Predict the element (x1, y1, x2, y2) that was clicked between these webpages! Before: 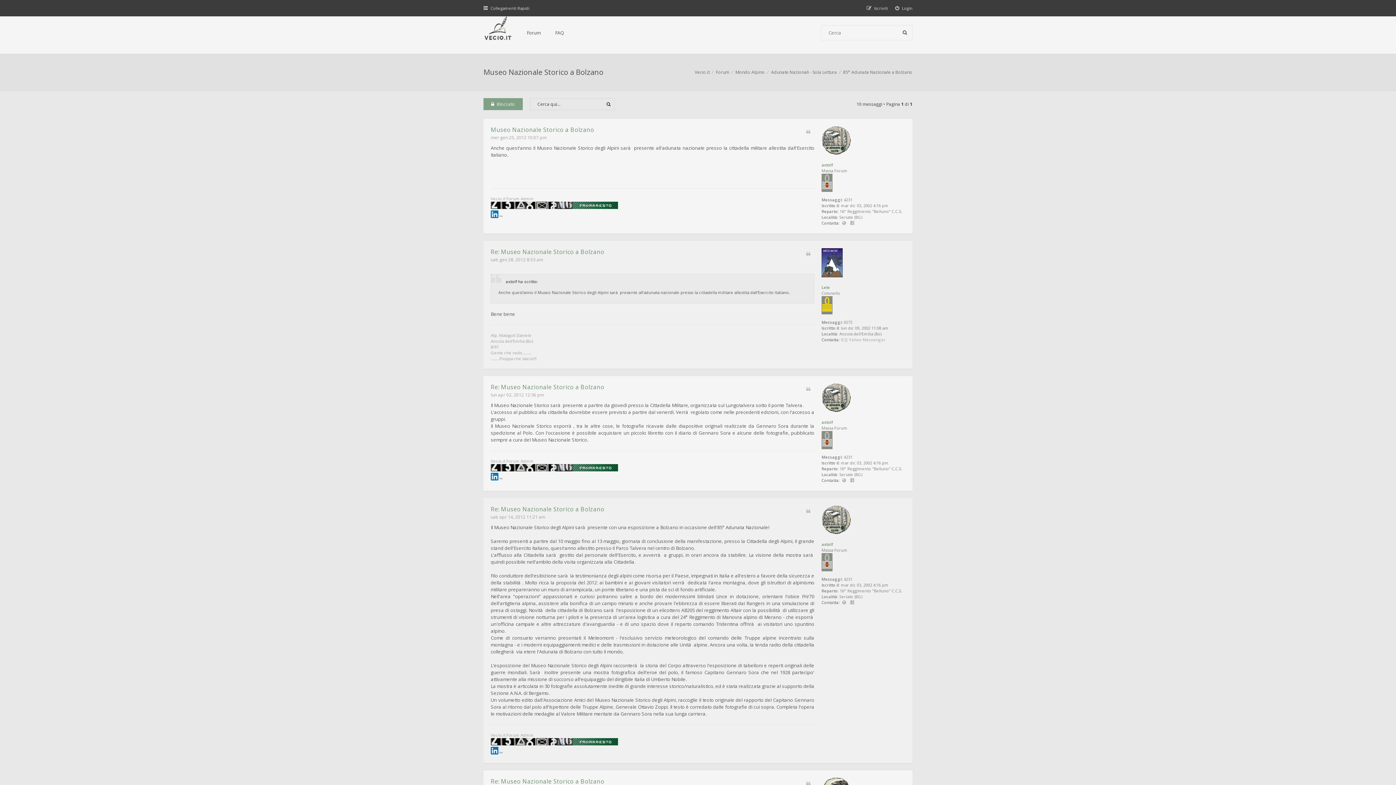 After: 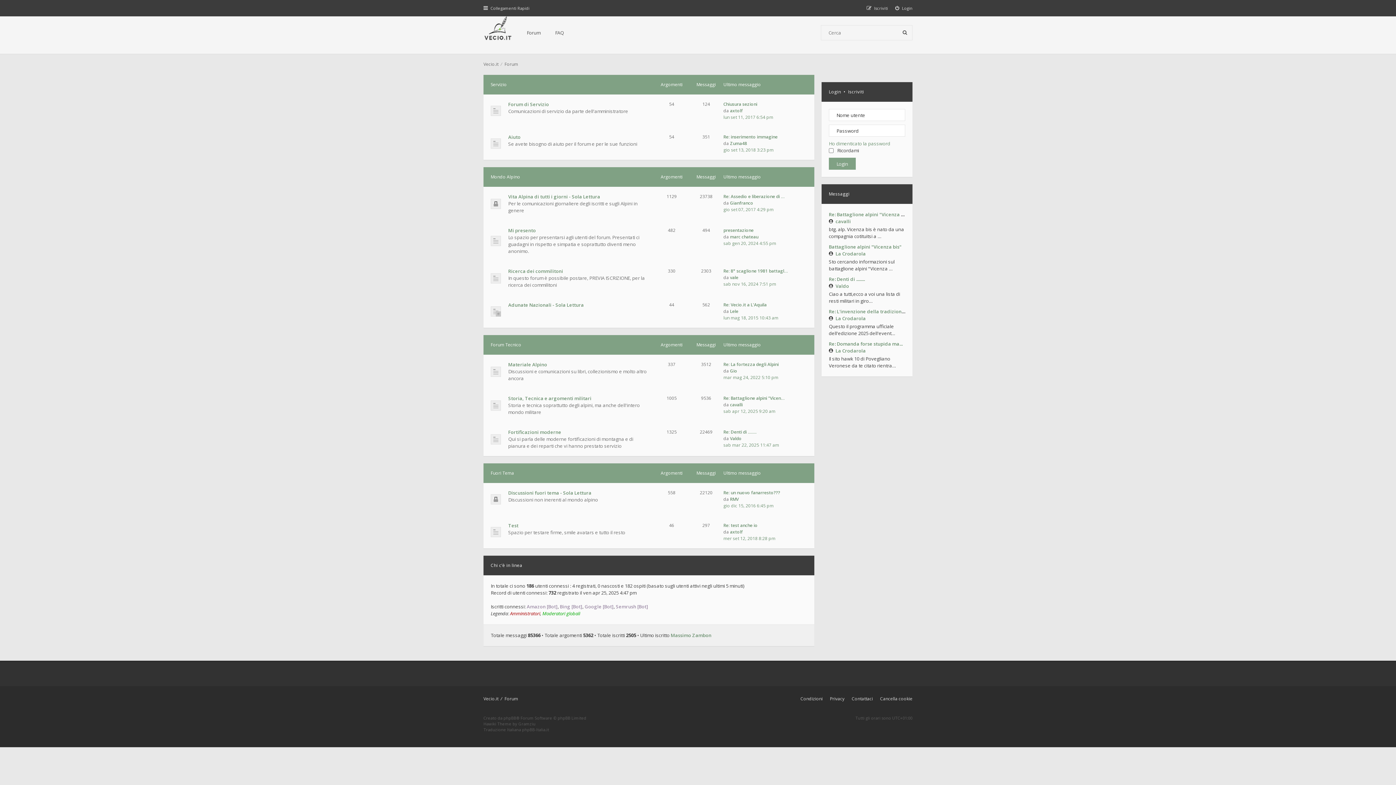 Action: label: Forum bbox: (716, 69, 729, 75)